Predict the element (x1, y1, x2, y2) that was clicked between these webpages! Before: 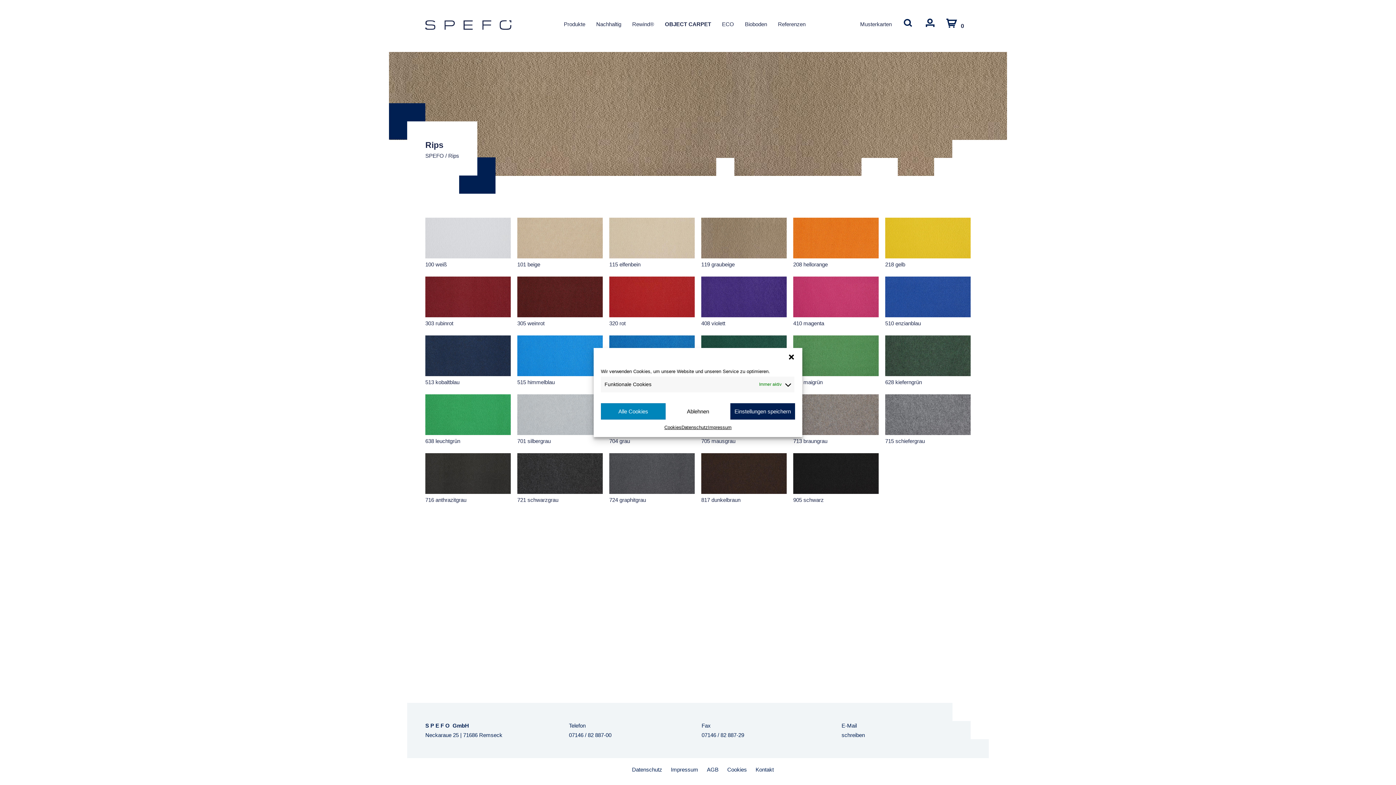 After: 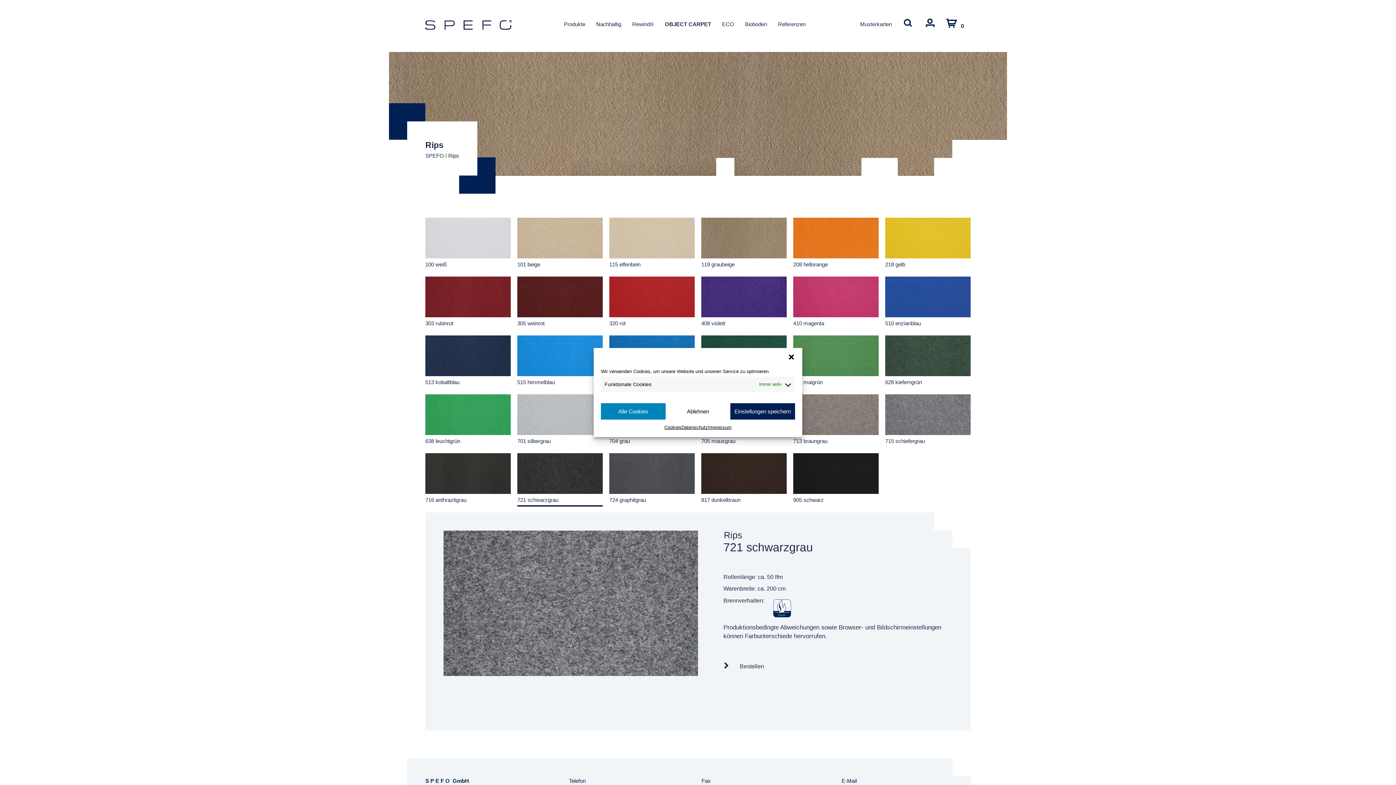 Action: bbox: (517, 453, 602, 506) label: 721 schwarzgrau